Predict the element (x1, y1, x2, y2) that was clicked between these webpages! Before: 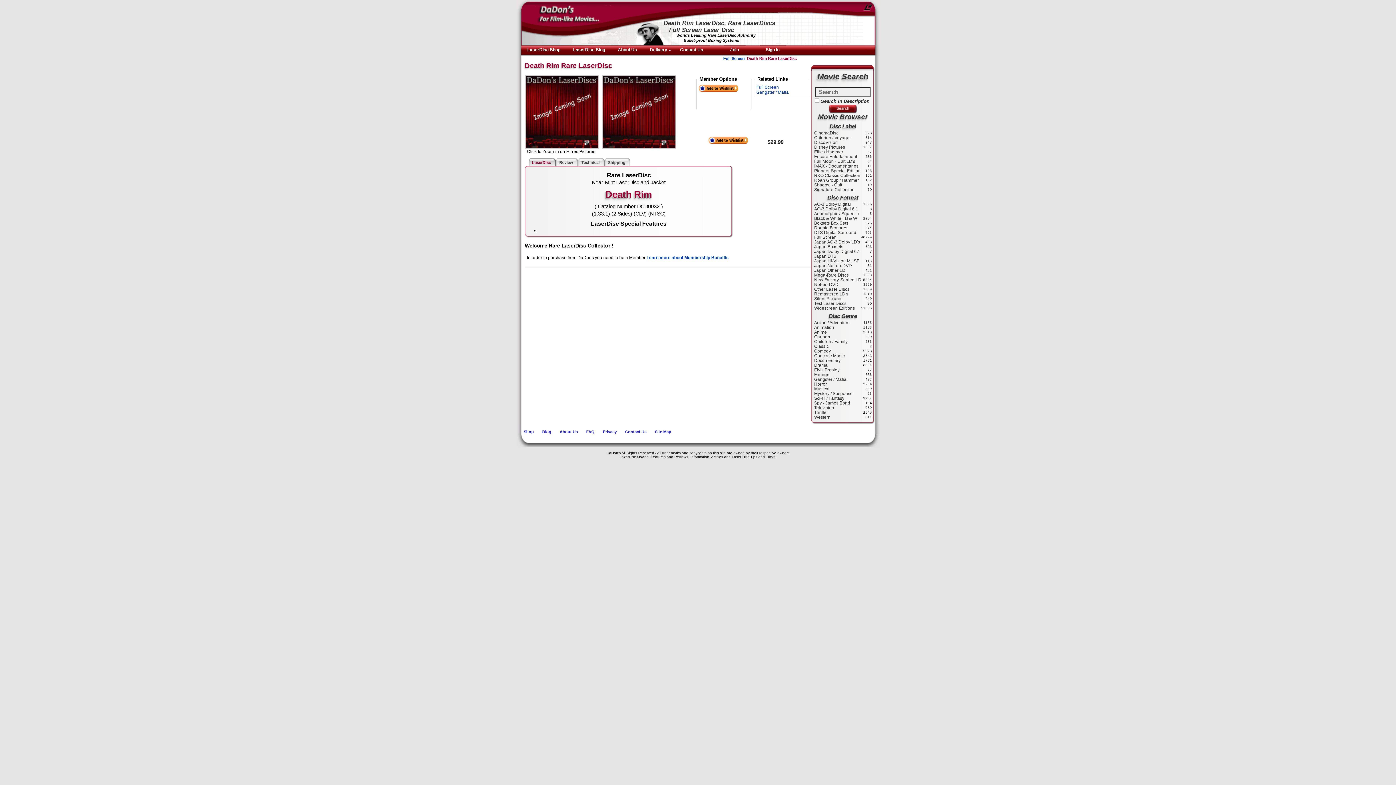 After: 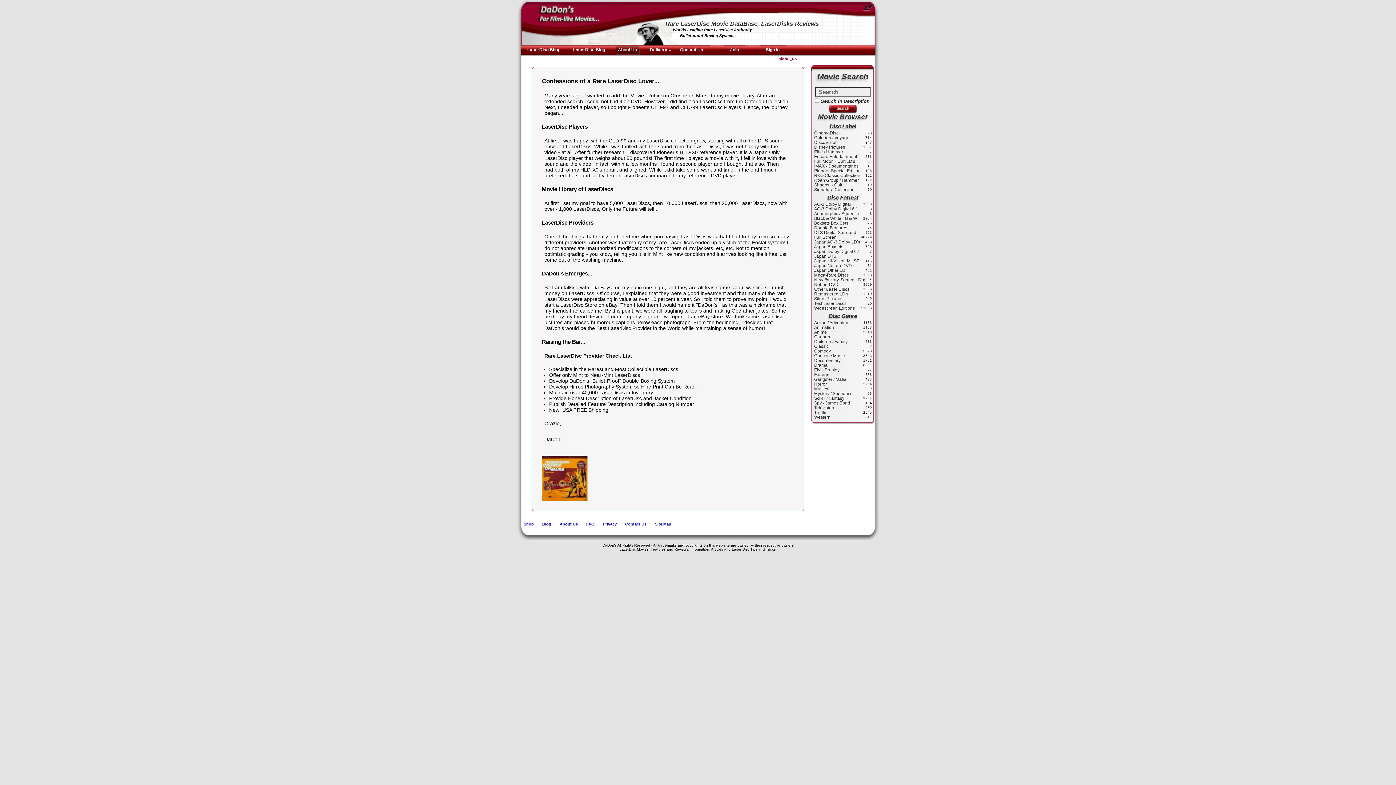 Action: label: About Us bbox: (556, 429, 581, 434)